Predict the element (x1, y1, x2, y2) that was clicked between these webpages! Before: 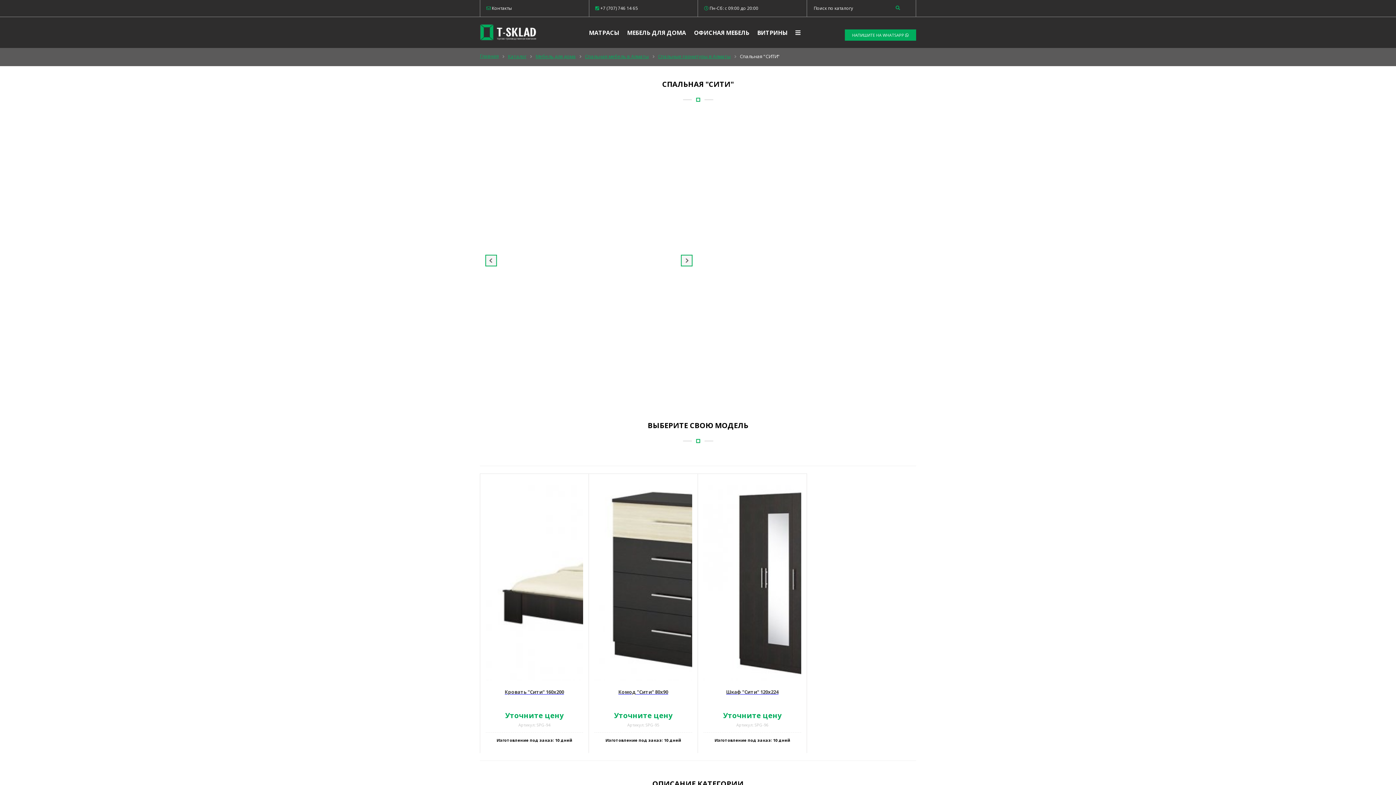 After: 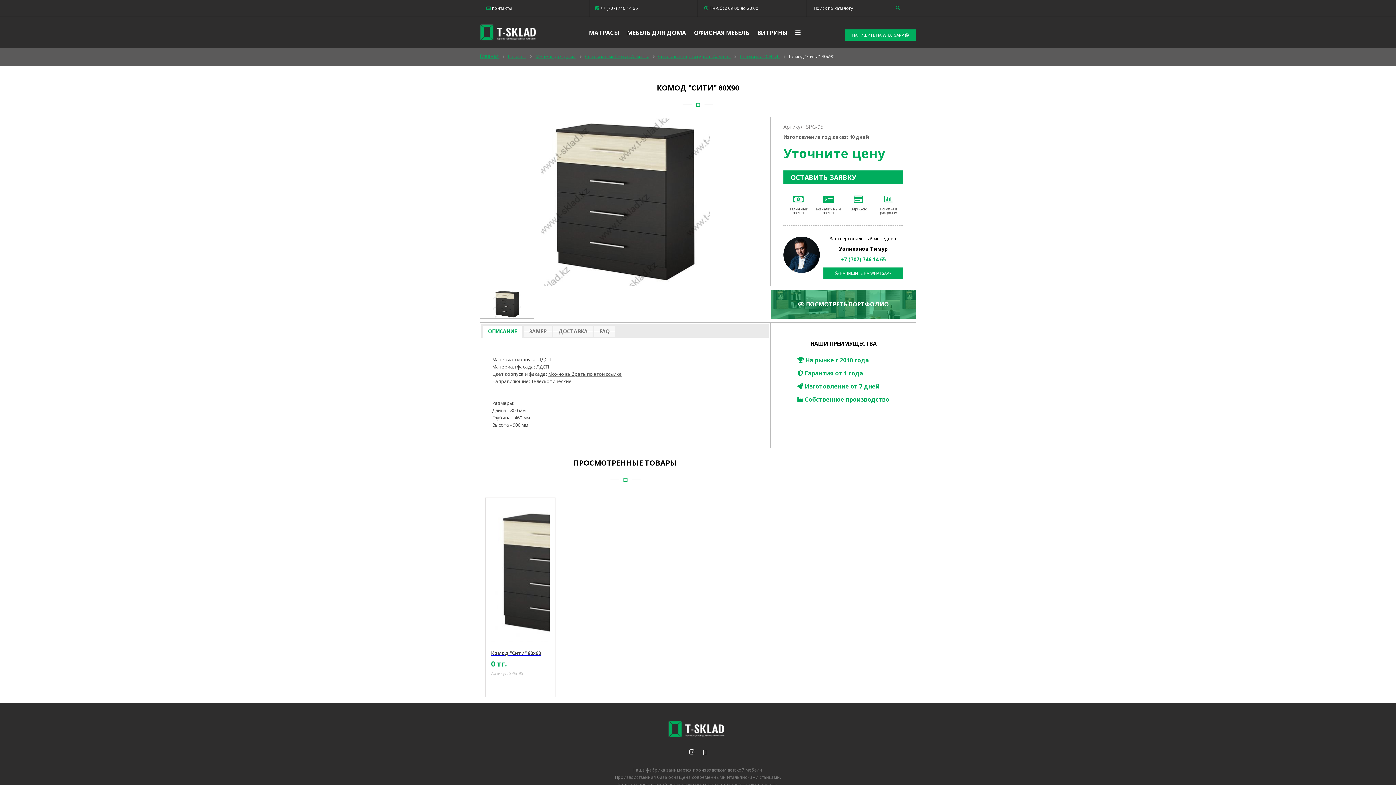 Action: bbox: (594, 485, 692, 681)